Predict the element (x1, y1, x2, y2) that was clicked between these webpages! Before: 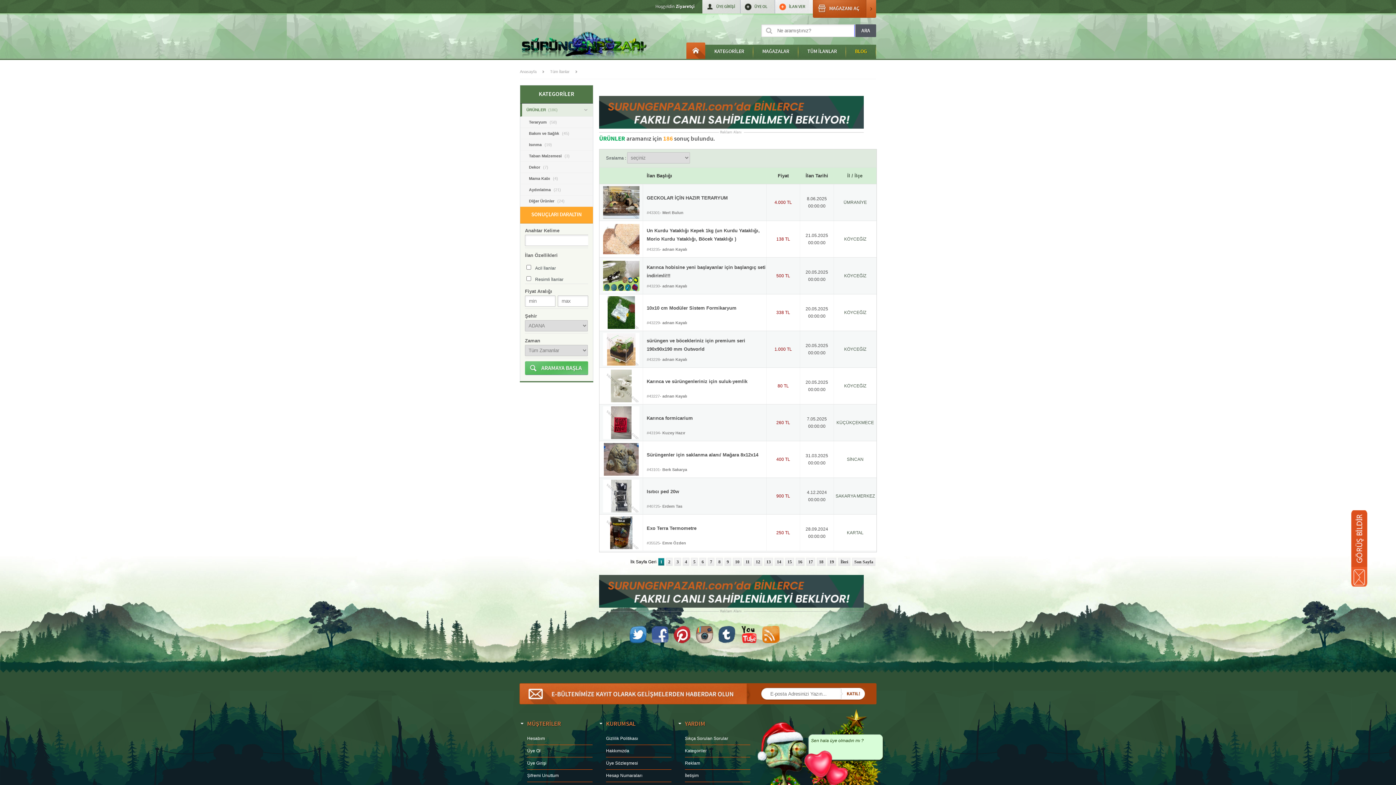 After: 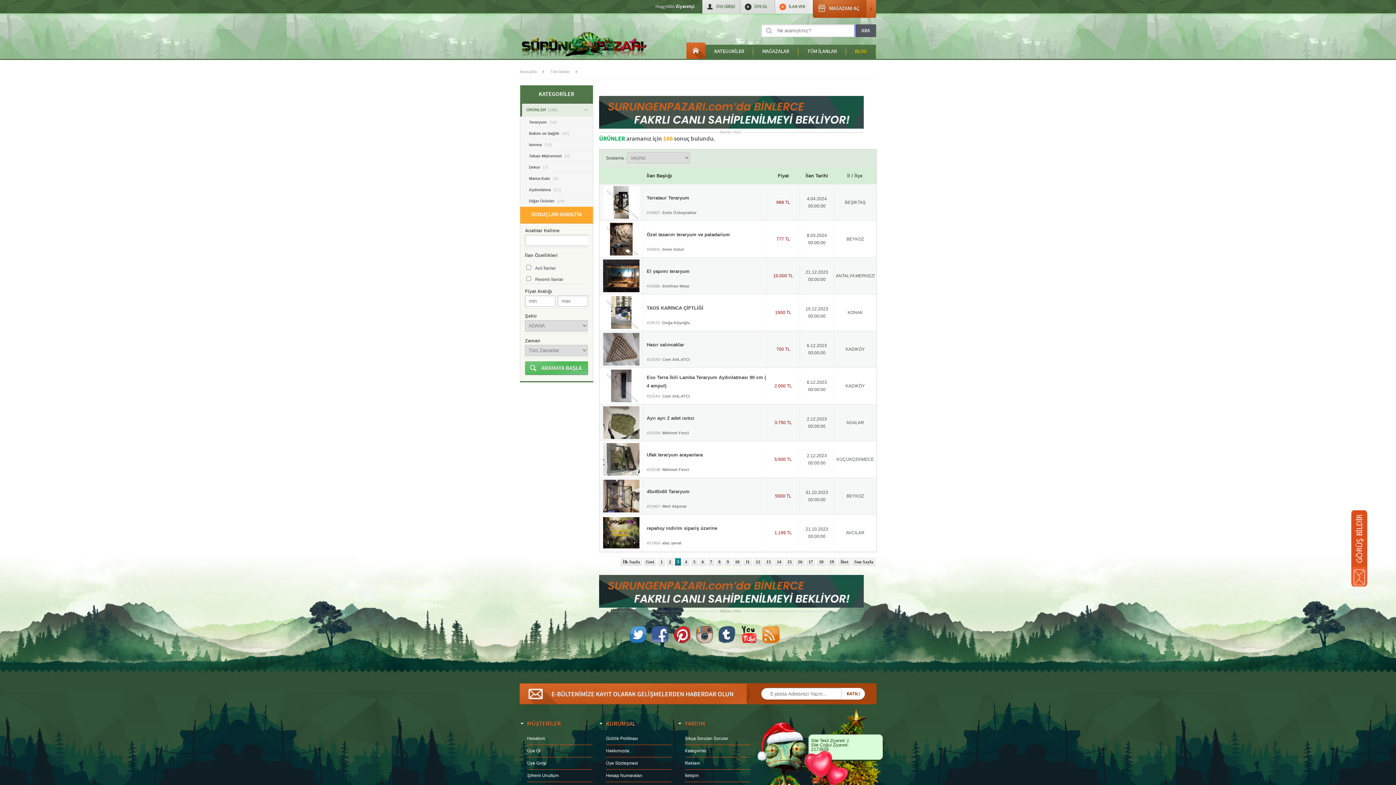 Action: bbox: (674, 558, 681, 566) label: 3